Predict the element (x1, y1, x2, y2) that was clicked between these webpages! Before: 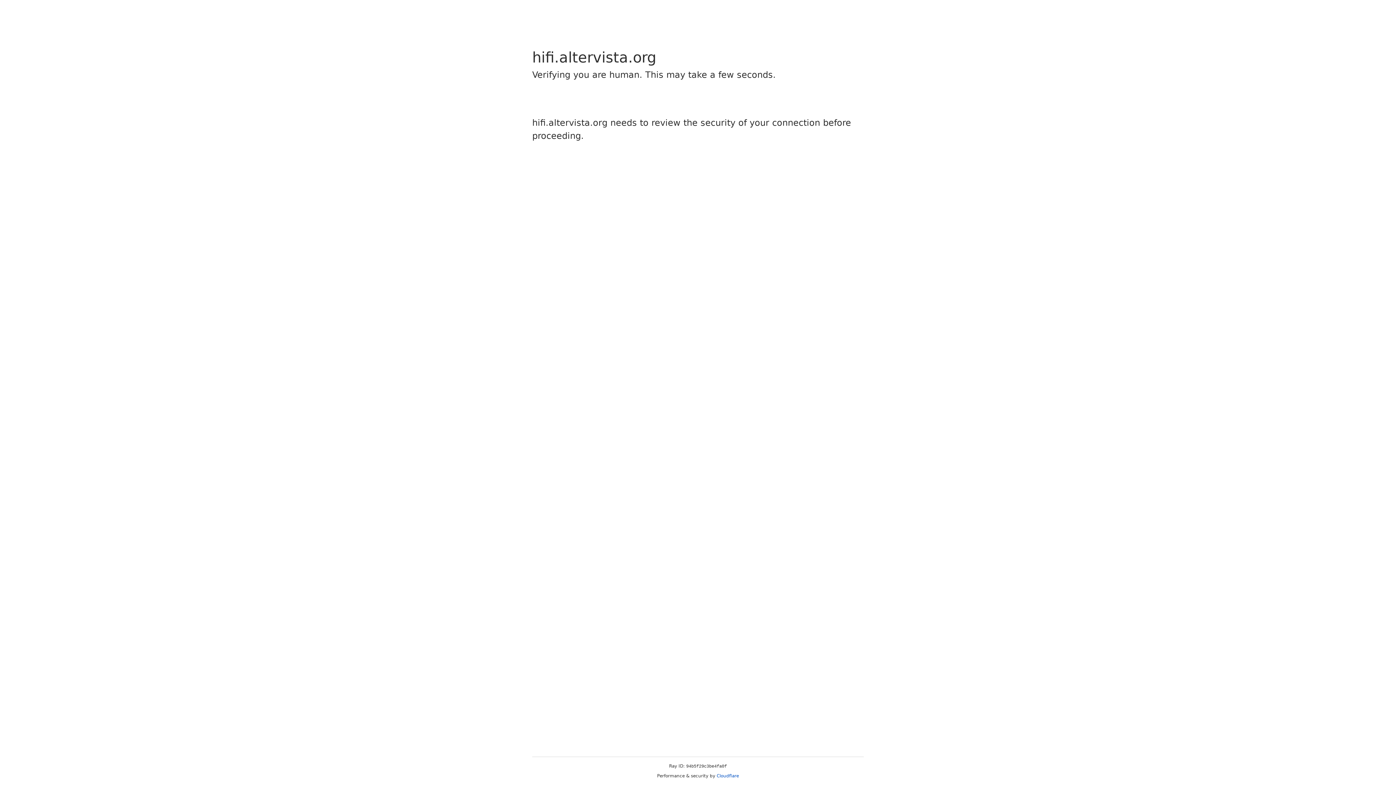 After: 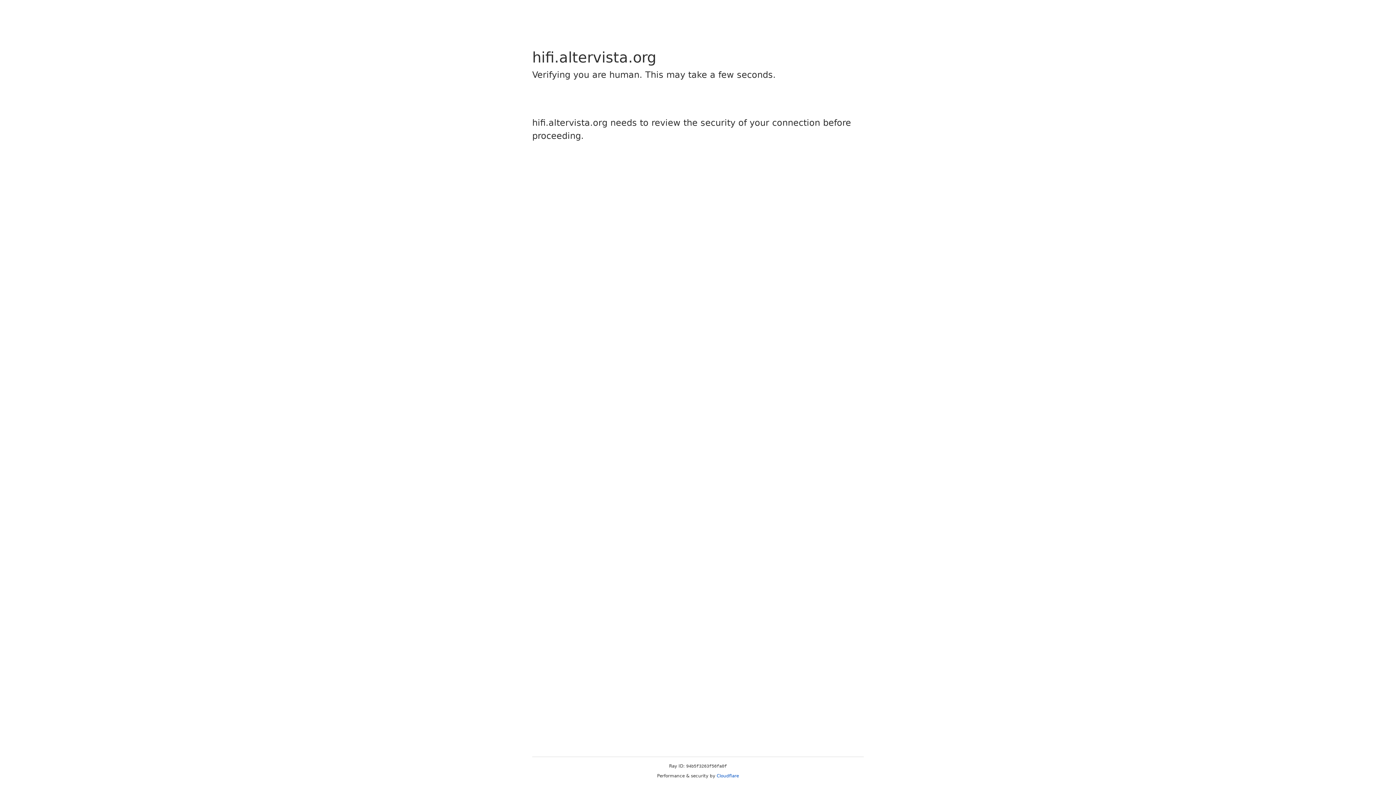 Action: bbox: (716, 773, 739, 778) label: Cloudflare